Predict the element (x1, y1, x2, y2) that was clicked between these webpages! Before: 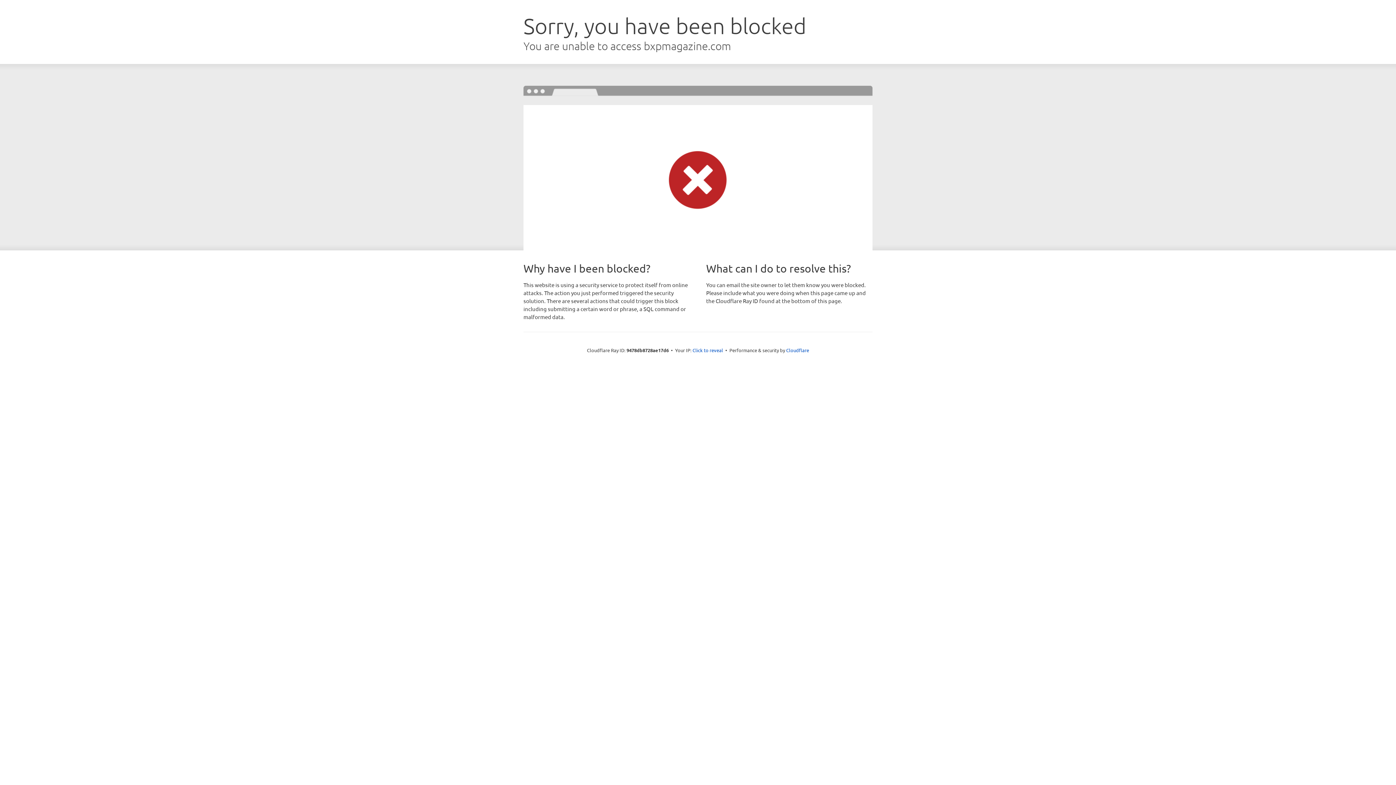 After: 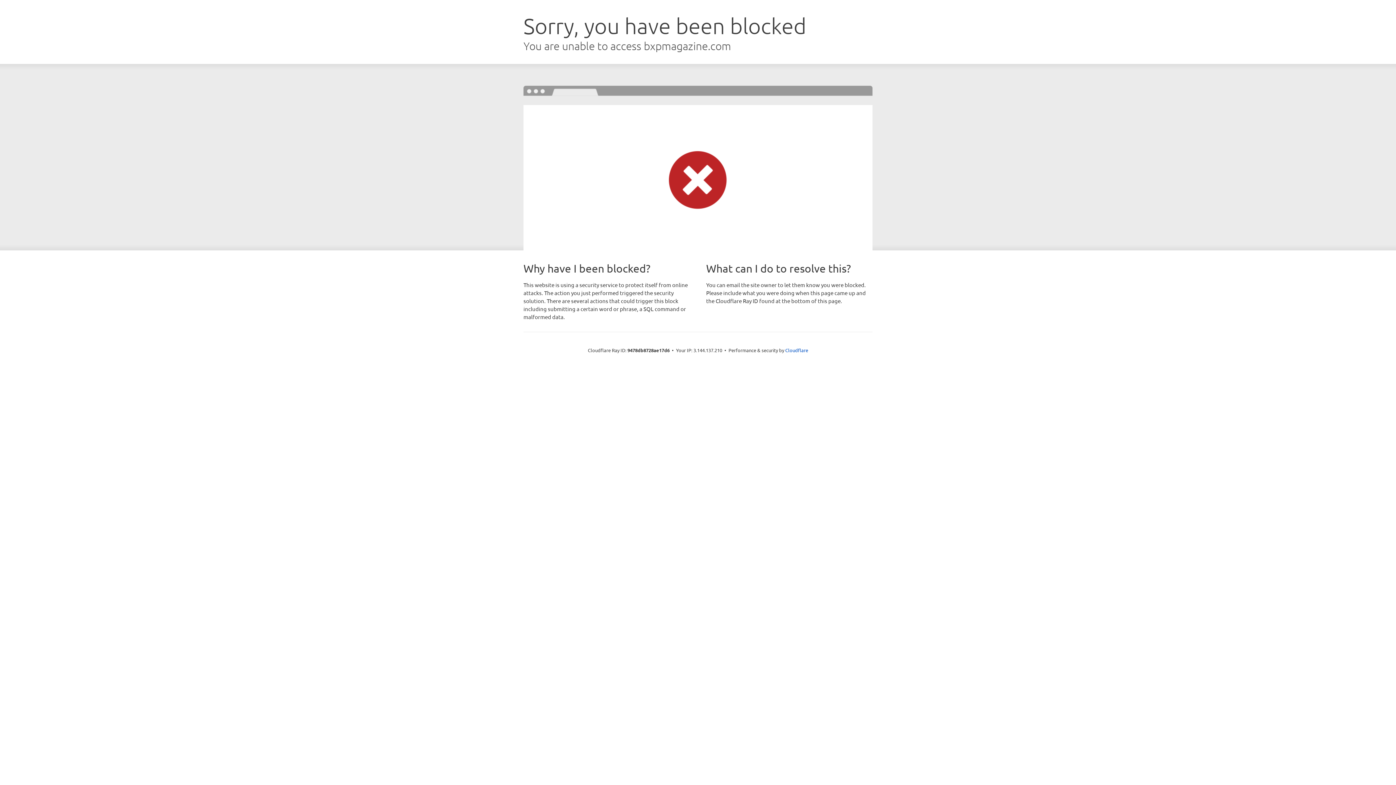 Action: bbox: (692, 346, 723, 353) label: Click to reveal